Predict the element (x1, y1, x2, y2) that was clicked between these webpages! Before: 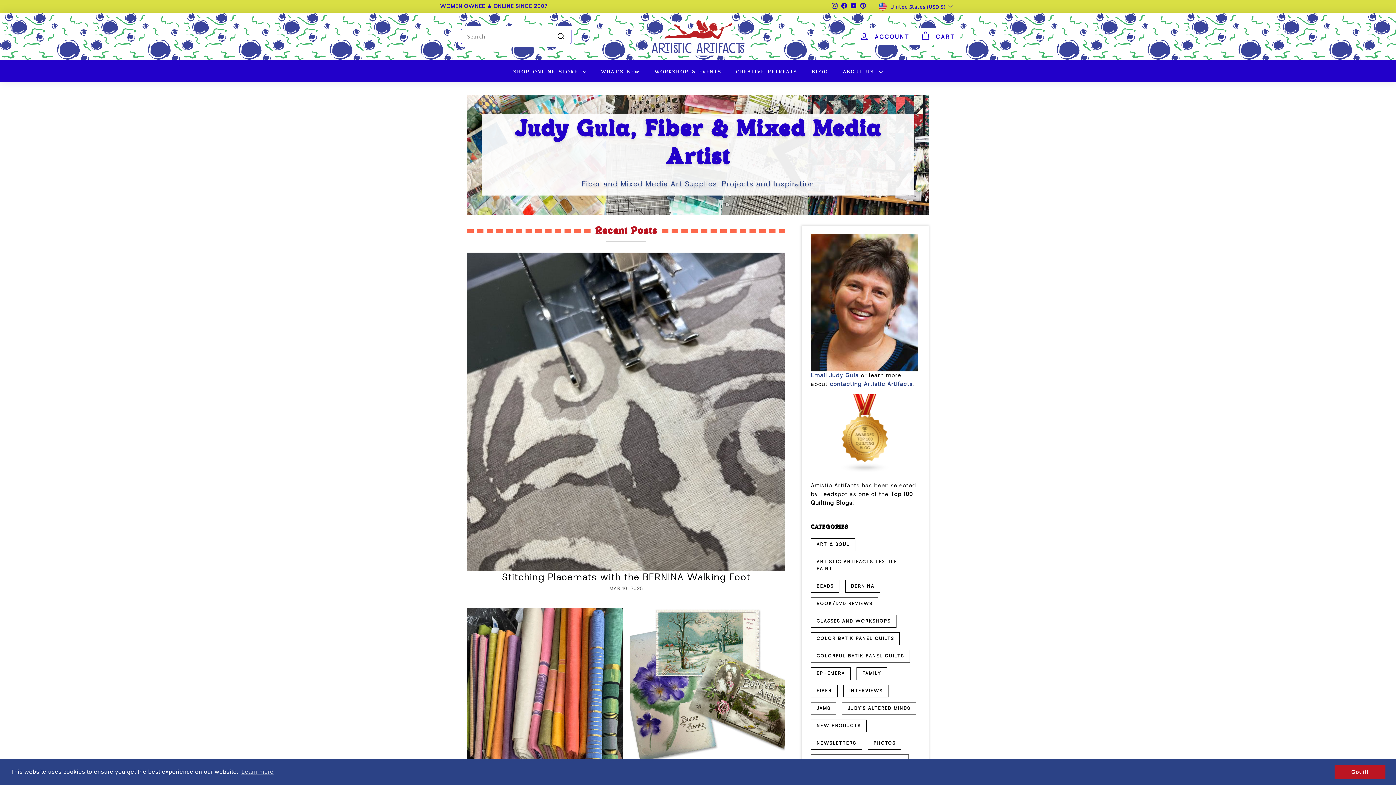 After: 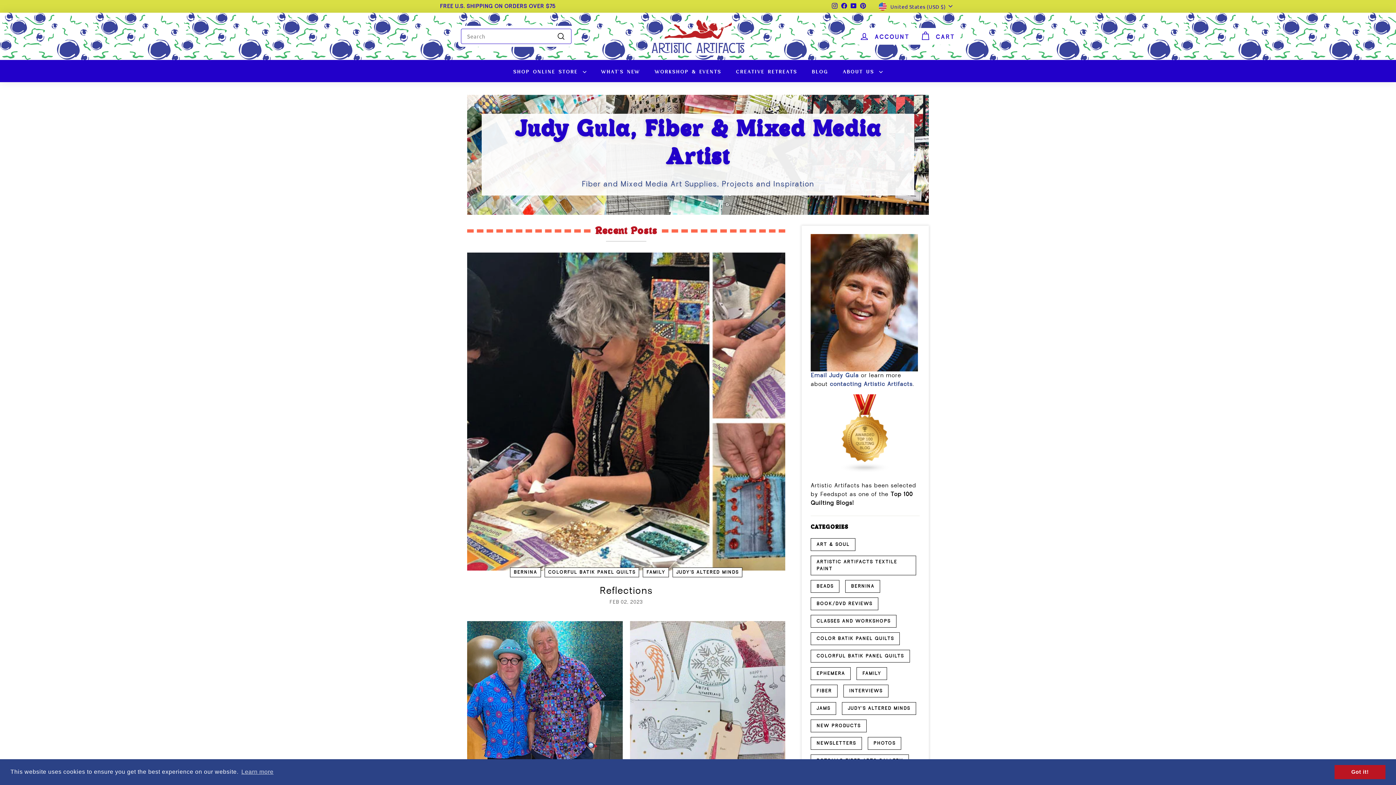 Action: label: PHOTOS bbox: (867, 737, 901, 750)